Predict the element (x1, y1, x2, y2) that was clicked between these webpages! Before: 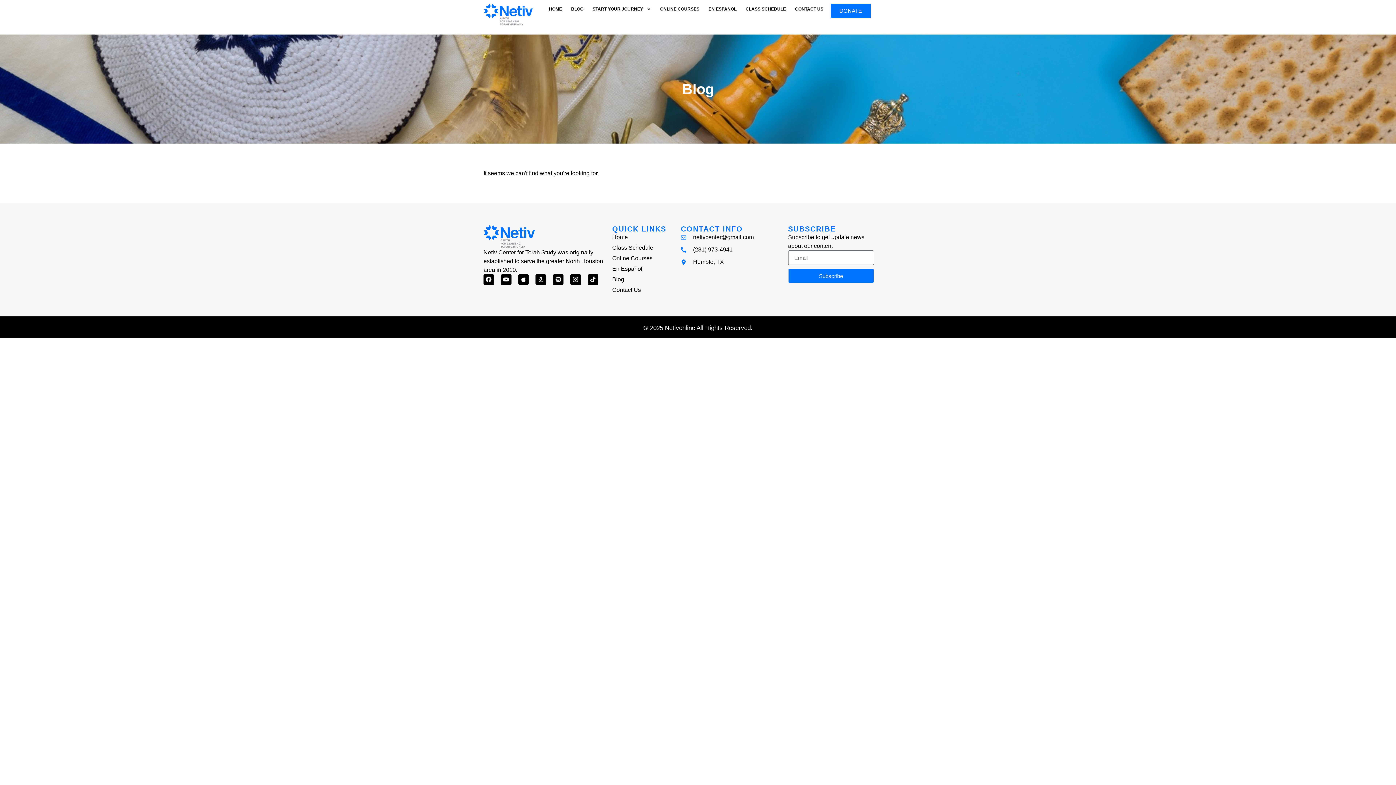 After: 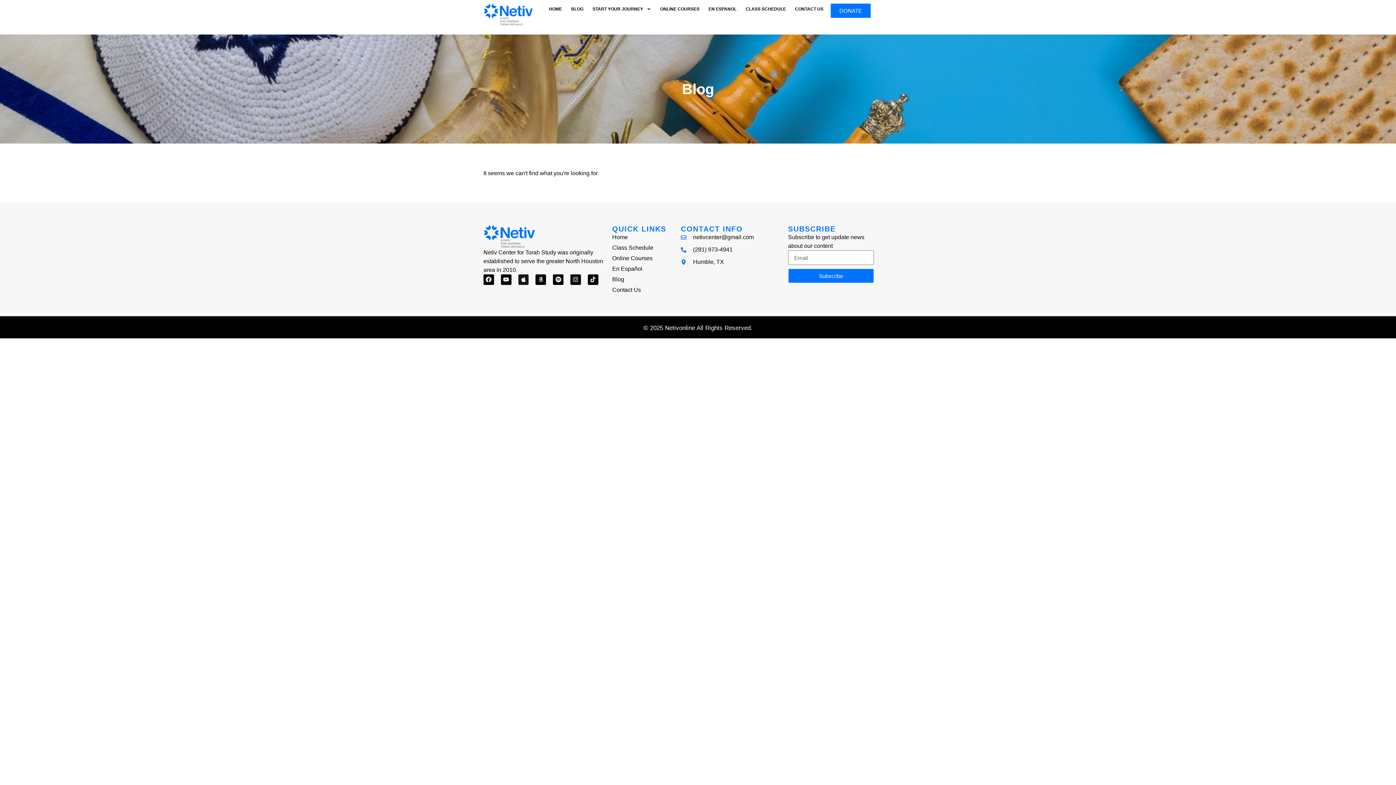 Action: label: Apple bbox: (518, 274, 528, 284)